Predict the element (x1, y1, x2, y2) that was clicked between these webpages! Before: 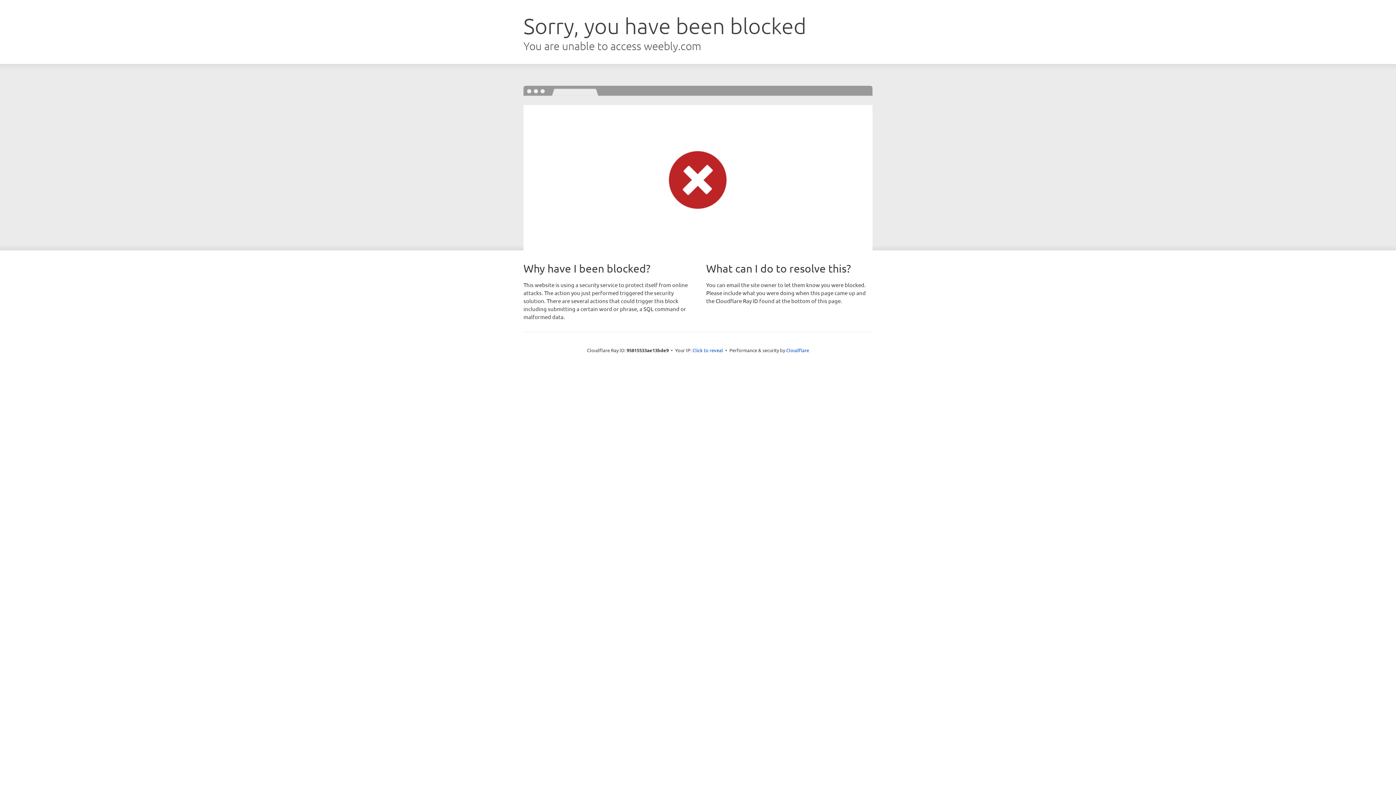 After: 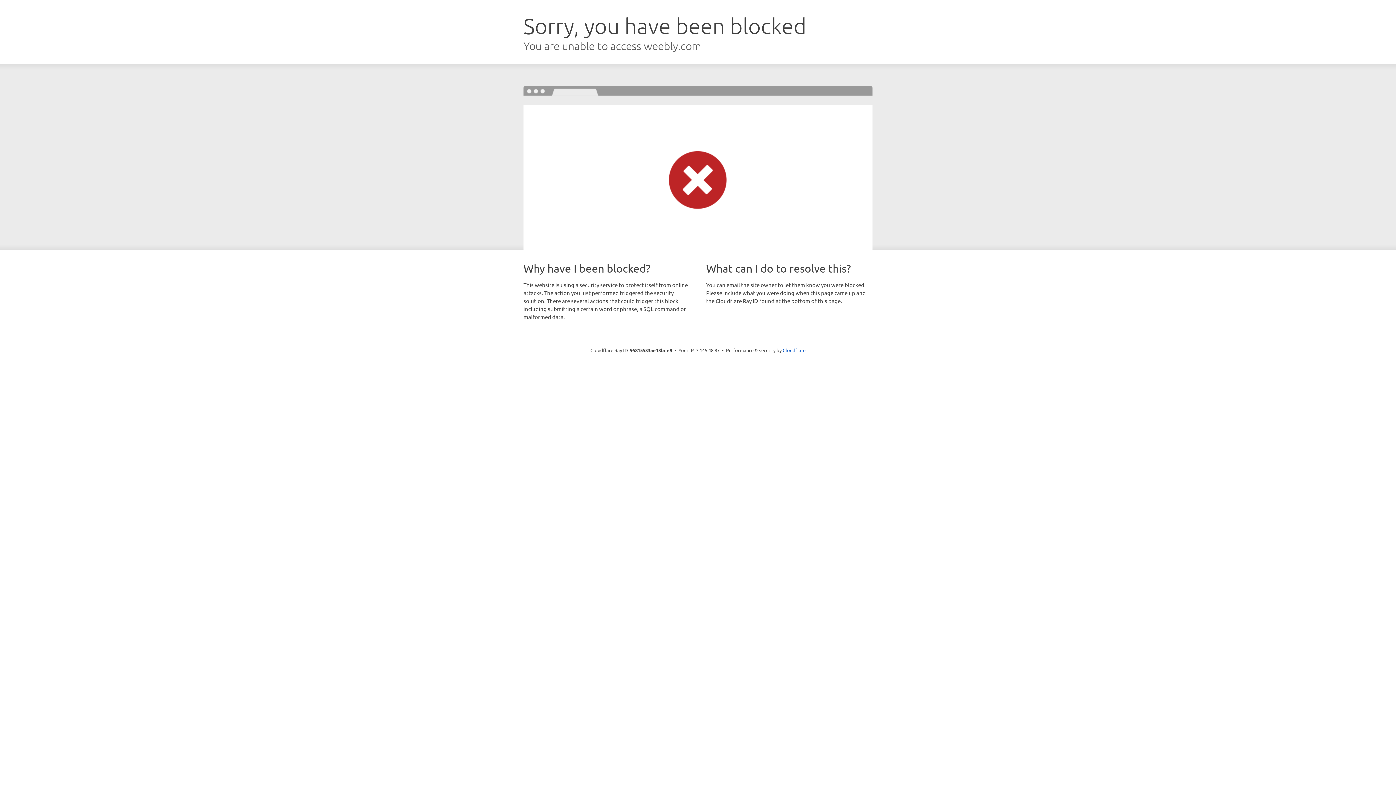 Action: bbox: (692, 346, 723, 353) label: Click to reveal